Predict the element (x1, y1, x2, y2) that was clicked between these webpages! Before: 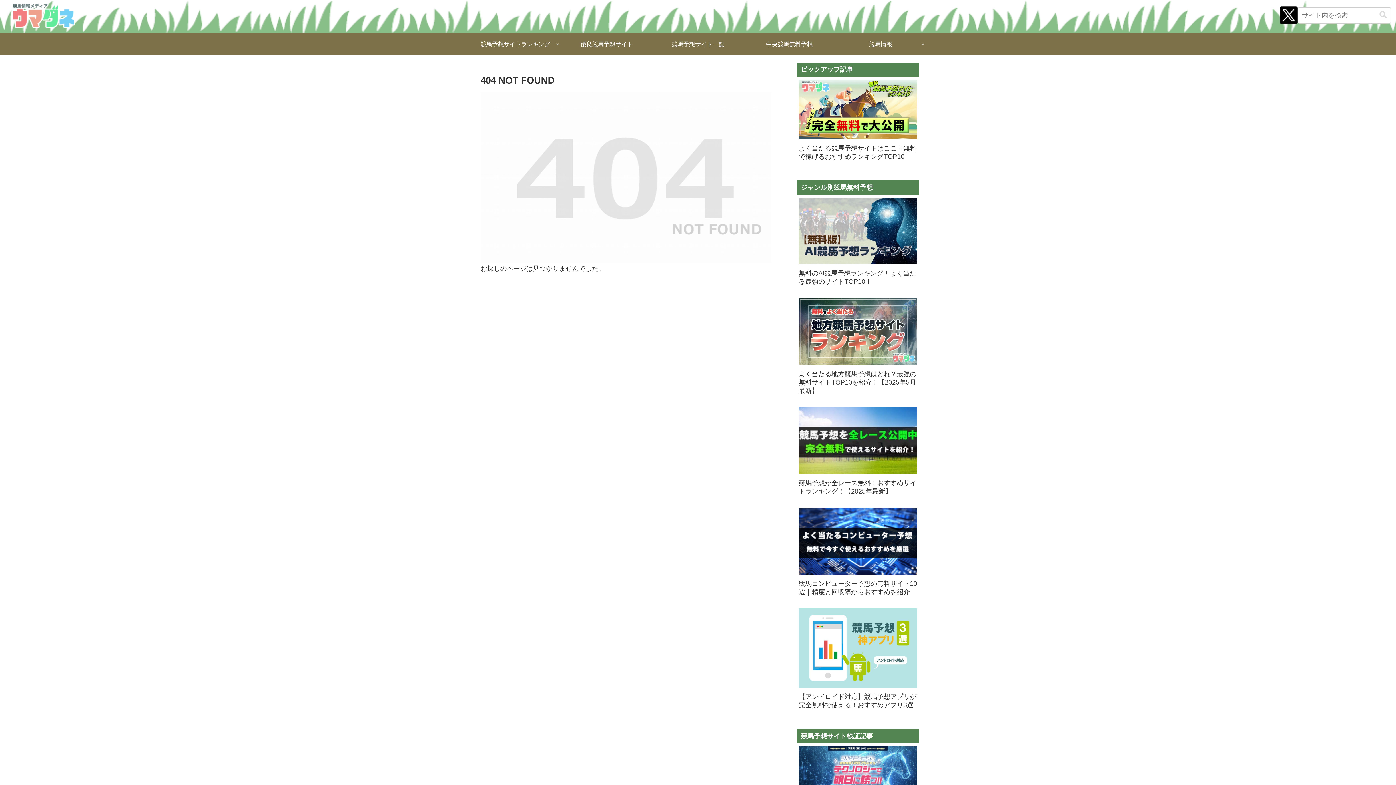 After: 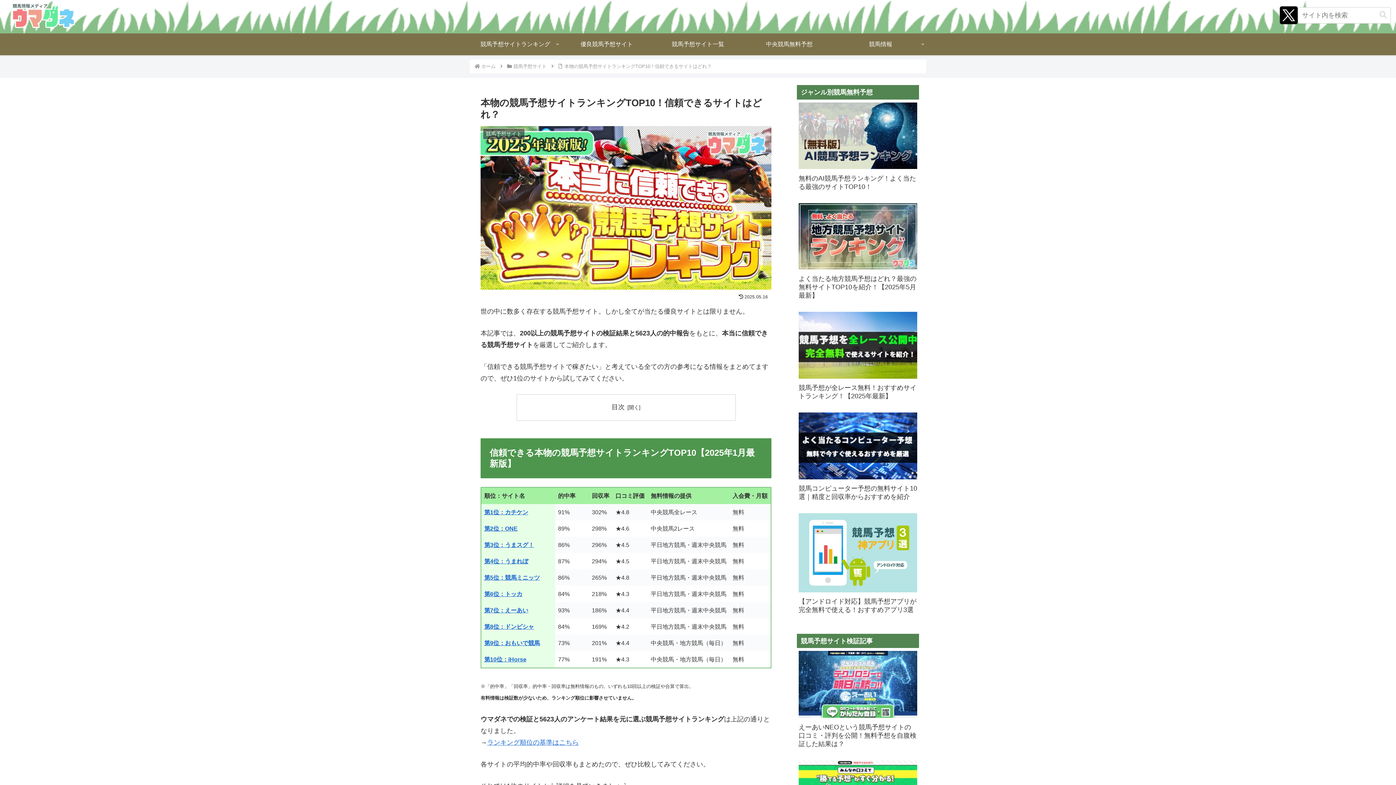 Action: bbox: (469, 33, 561, 55) label: 競馬予想サイトランキング